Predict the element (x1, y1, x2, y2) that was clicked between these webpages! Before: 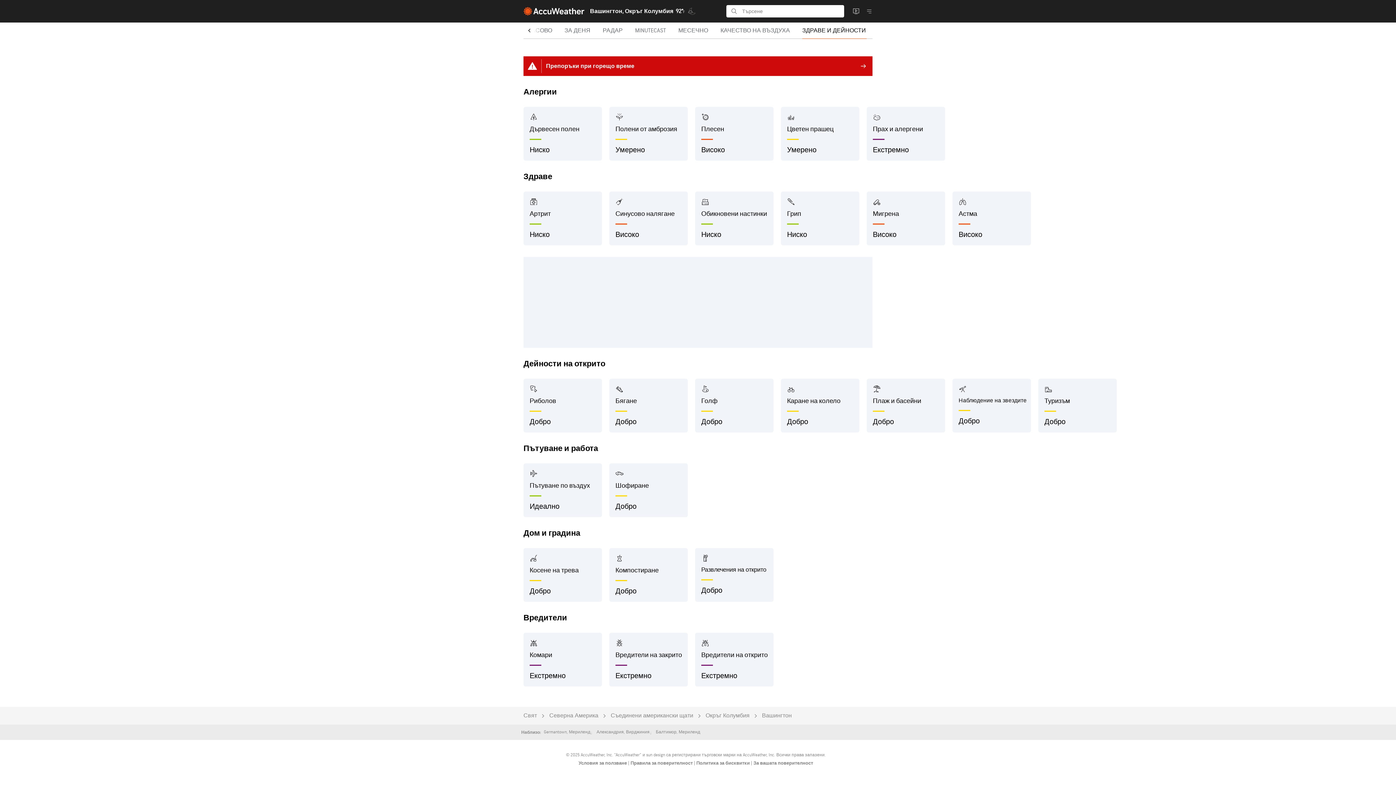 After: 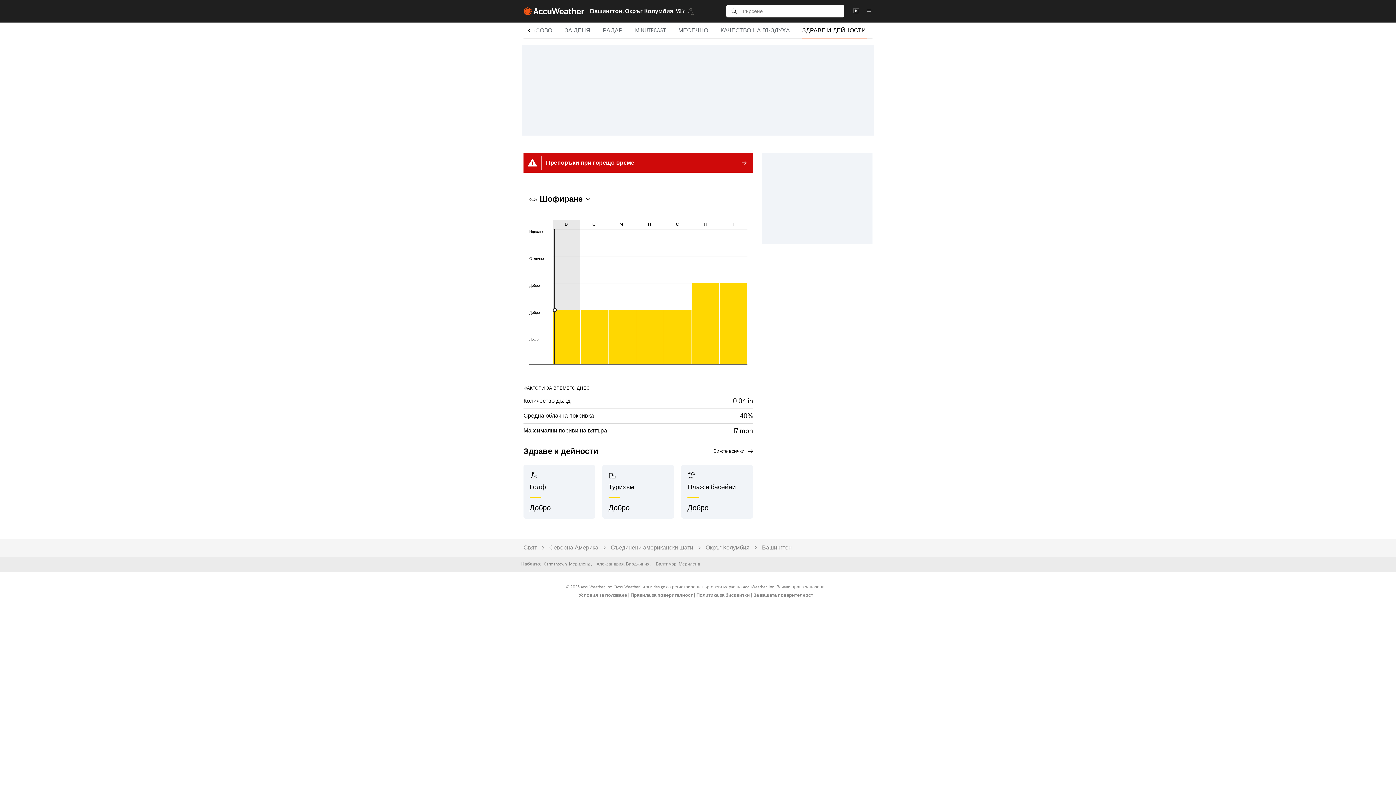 Action: label: Шофиране
Добро bbox: (609, 463, 688, 517)